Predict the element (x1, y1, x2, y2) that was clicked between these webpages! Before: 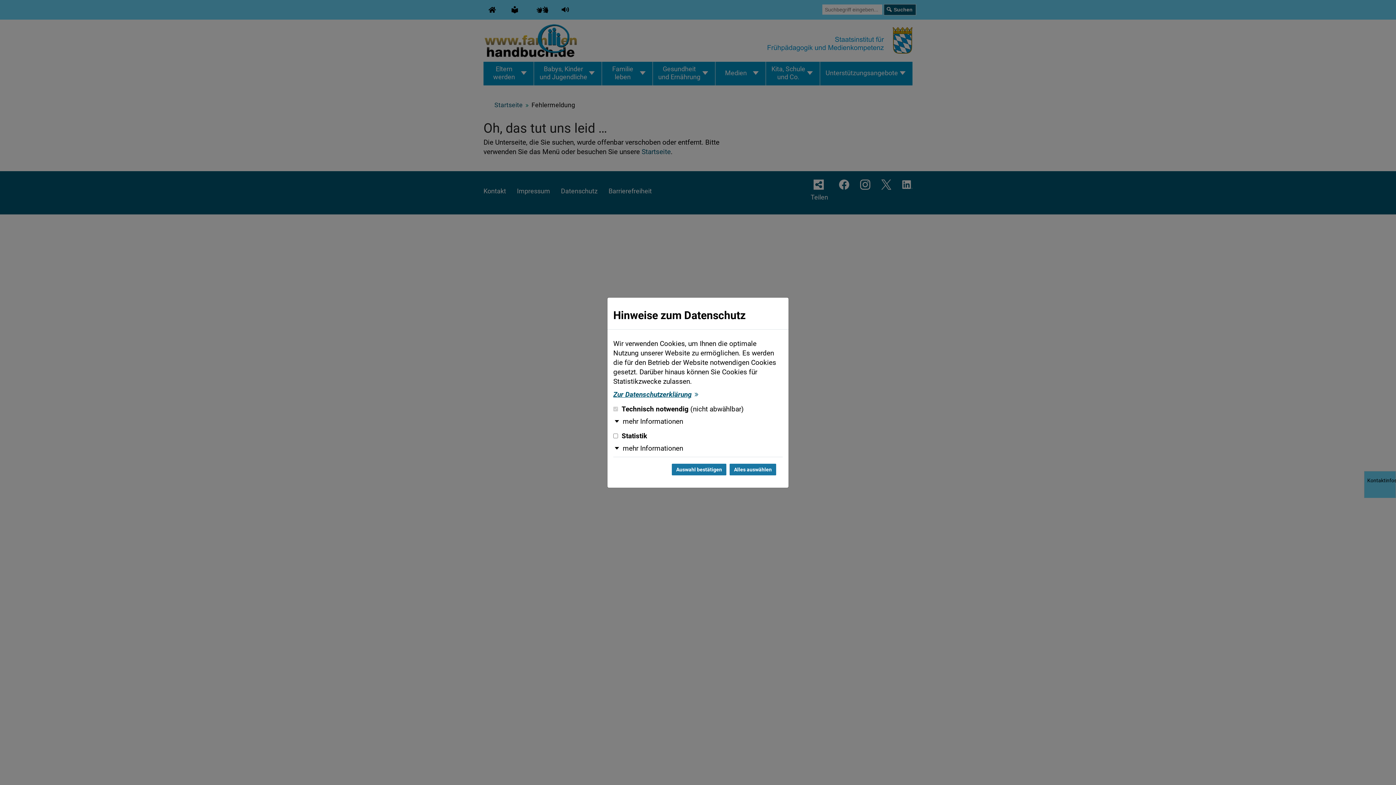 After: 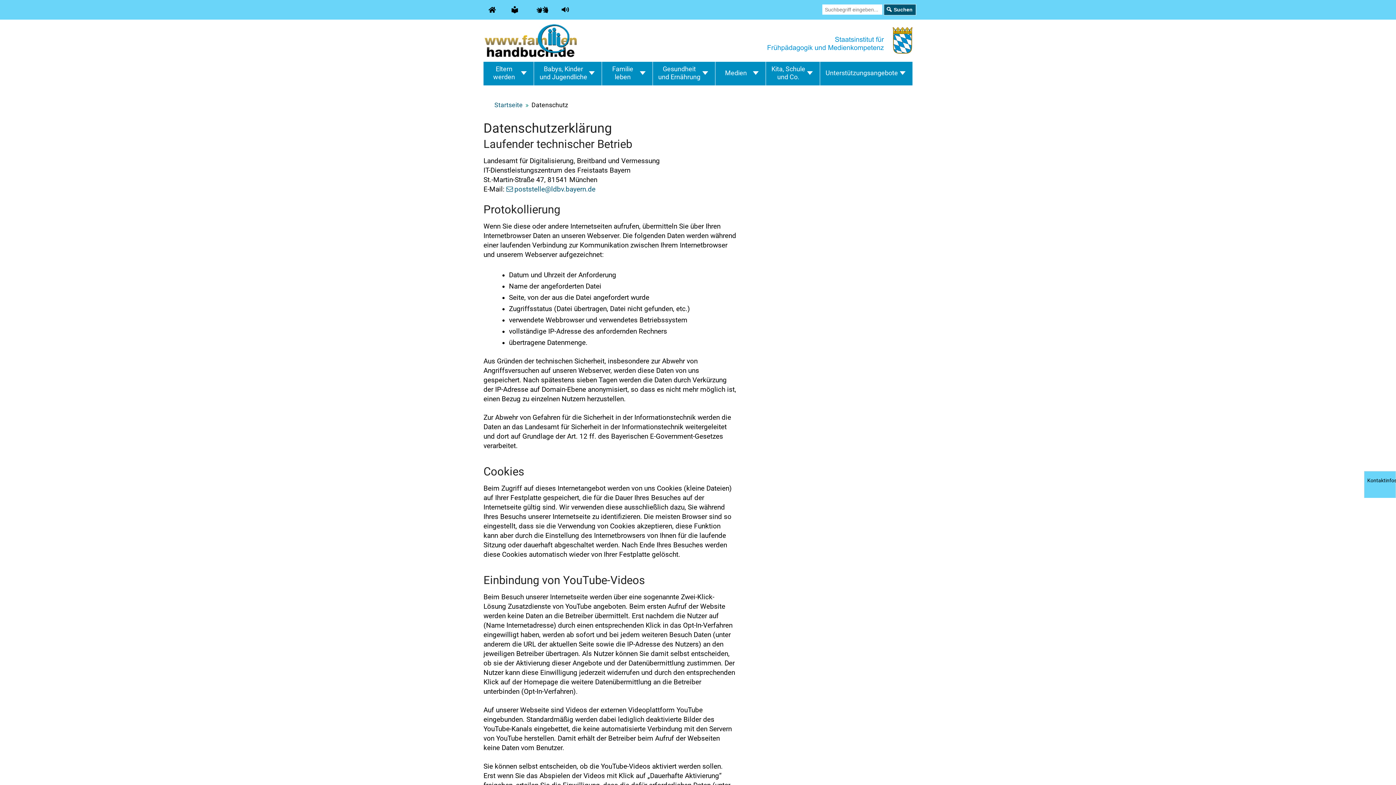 Action: label: Zur Datenschutzerklärung bbox: (613, 390, 700, 399)